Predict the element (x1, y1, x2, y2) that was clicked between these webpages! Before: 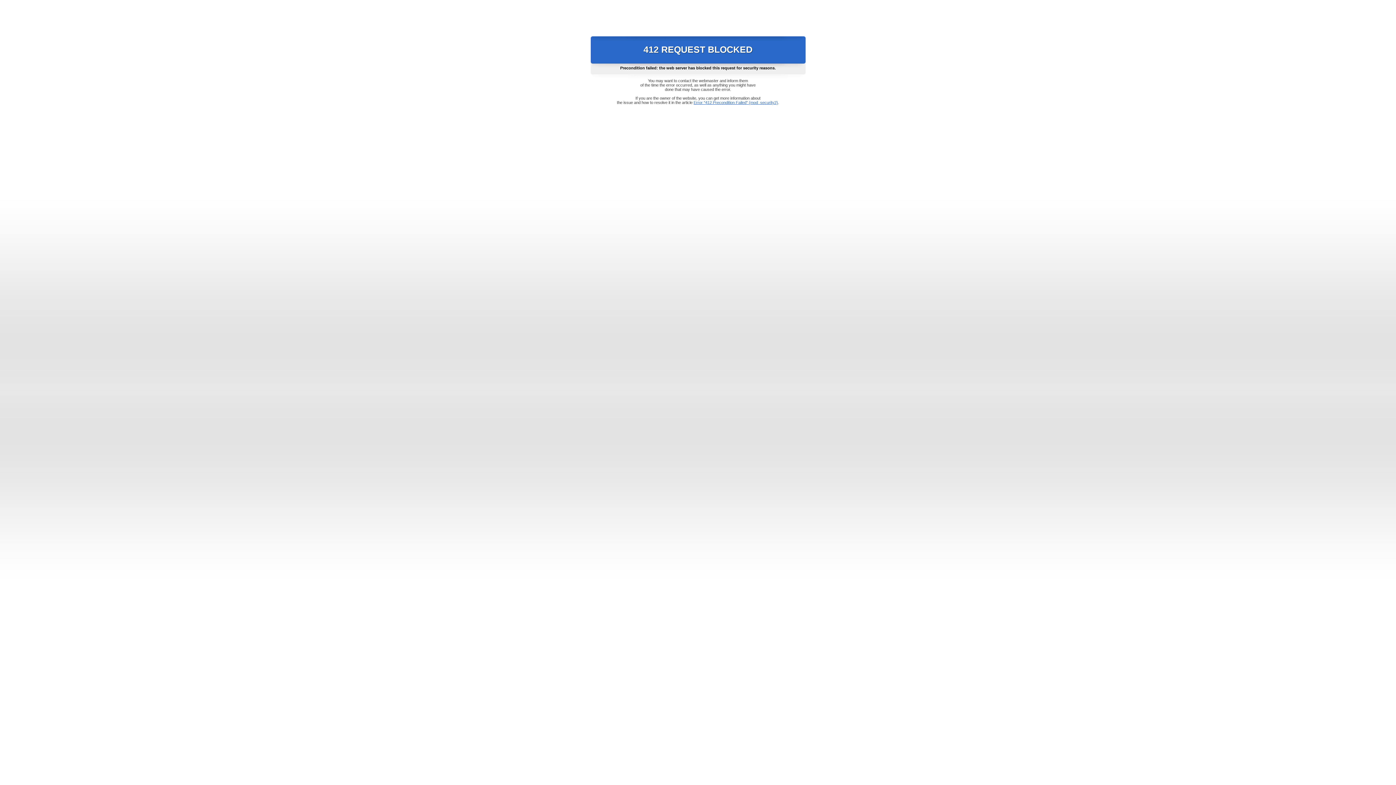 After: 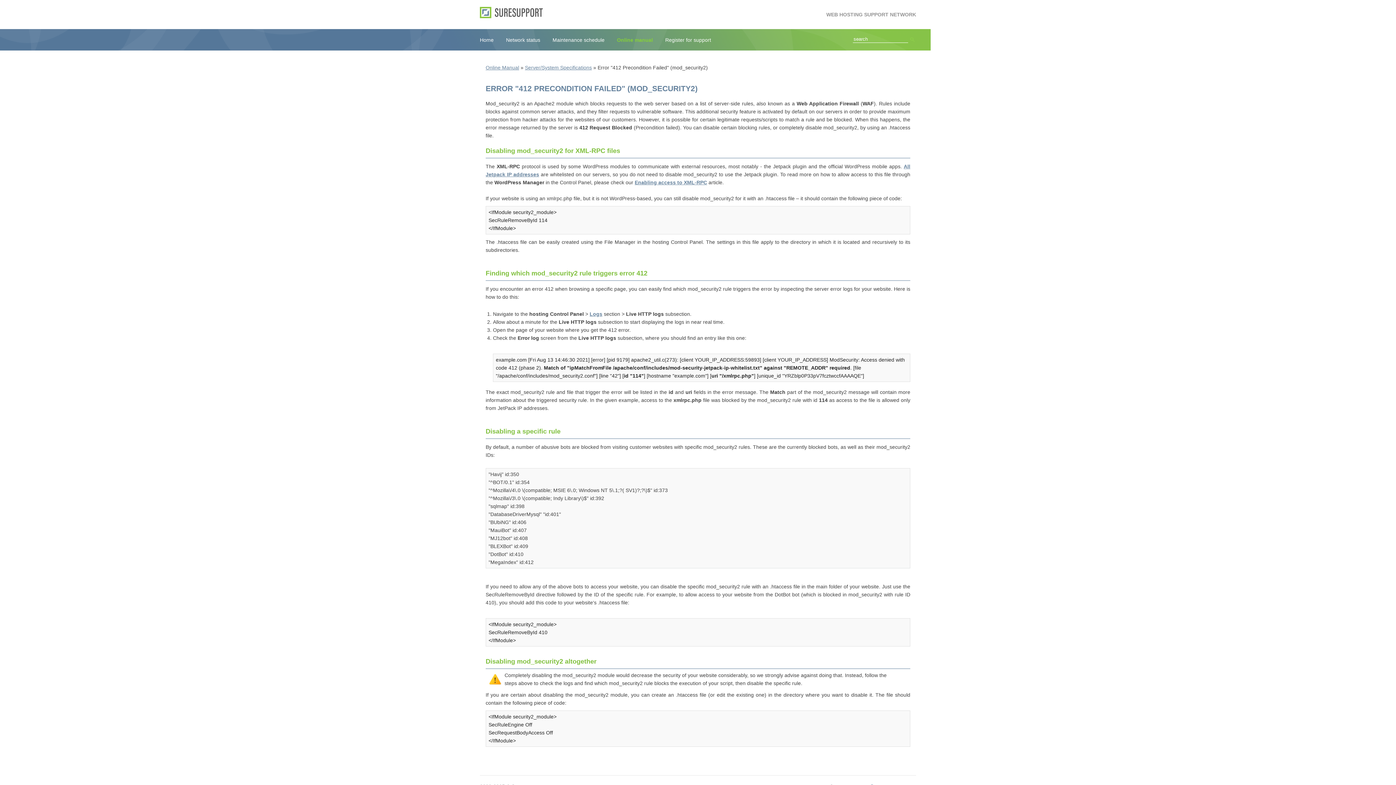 Action: bbox: (693, 100, 778, 104) label: Error "412 Precondition Failed" (mod_security2)